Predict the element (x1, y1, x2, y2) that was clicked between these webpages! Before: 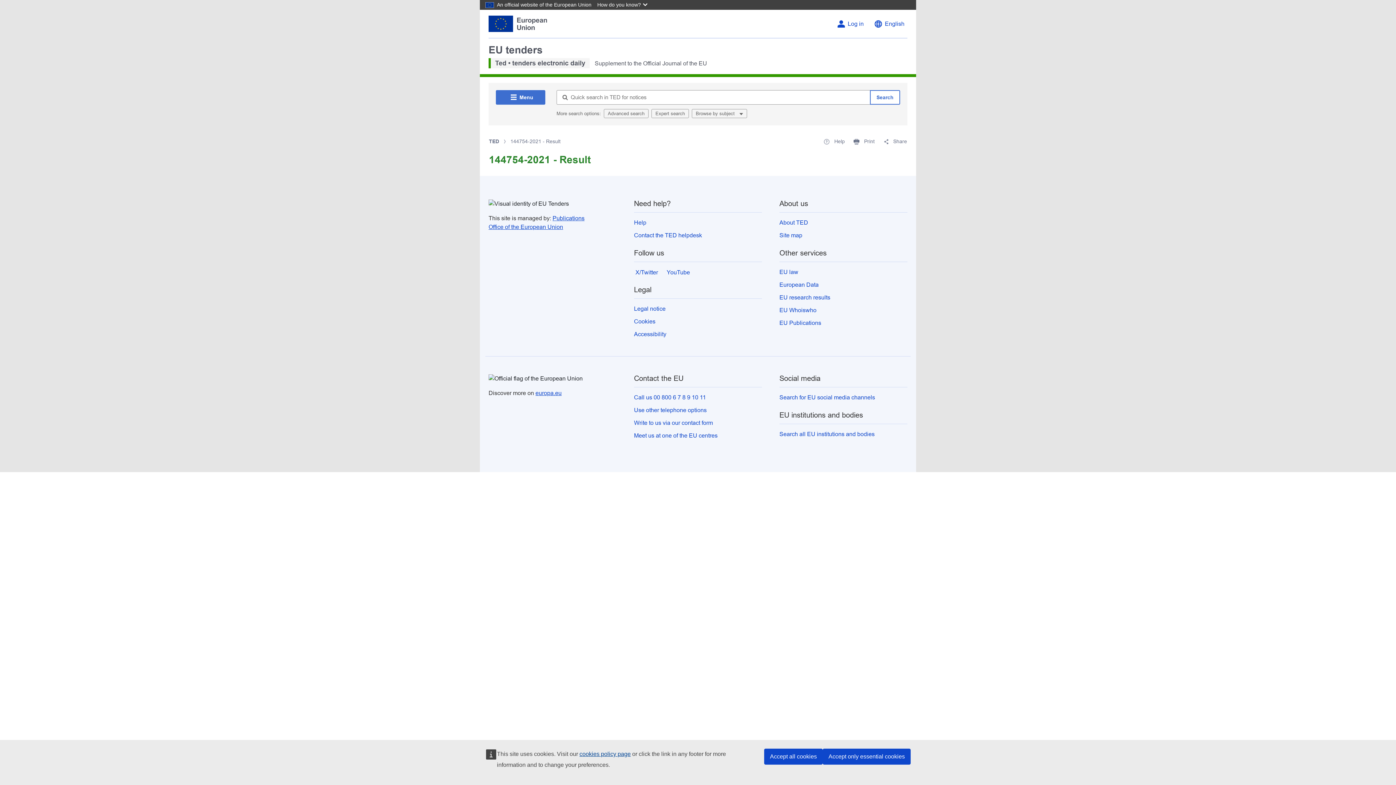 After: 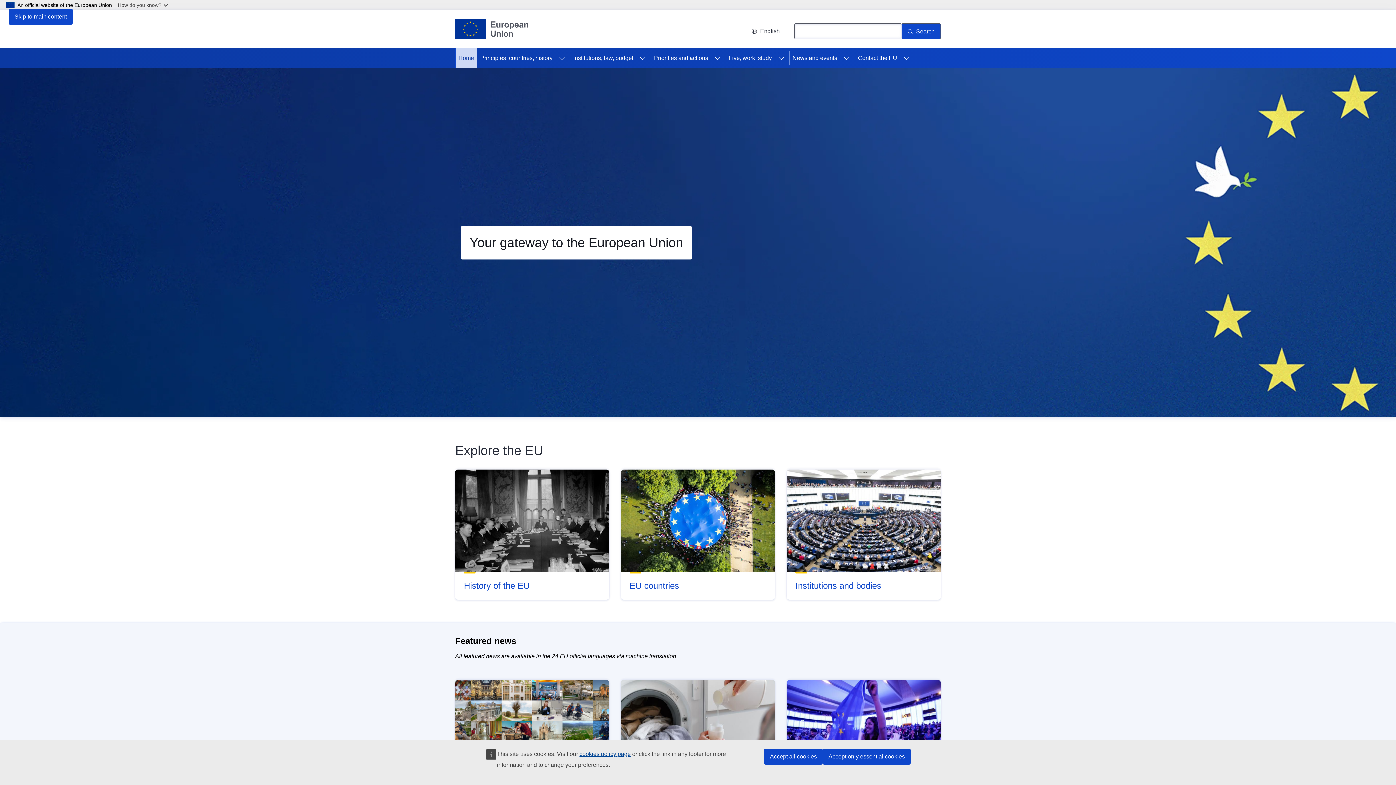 Action: label: europa.eu bbox: (535, 390, 561, 396)